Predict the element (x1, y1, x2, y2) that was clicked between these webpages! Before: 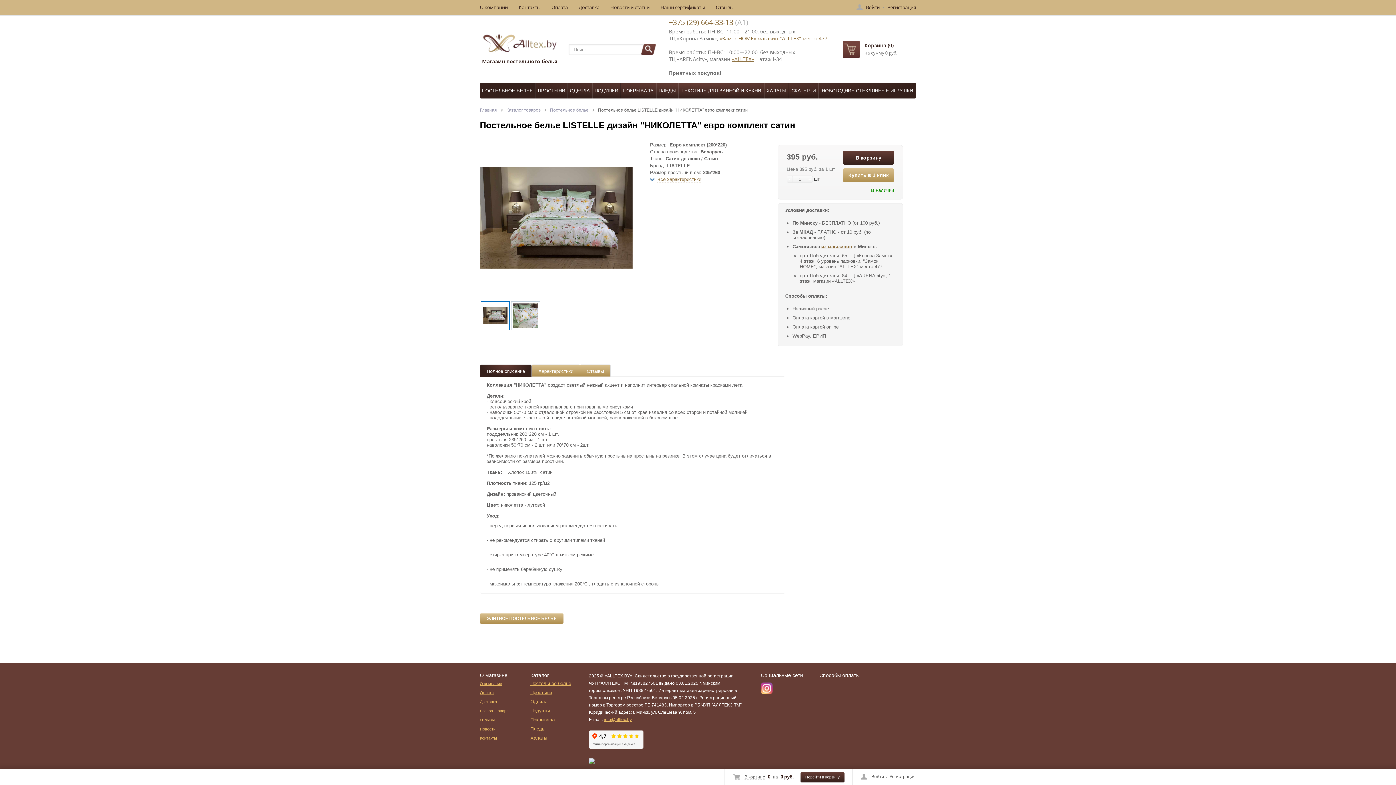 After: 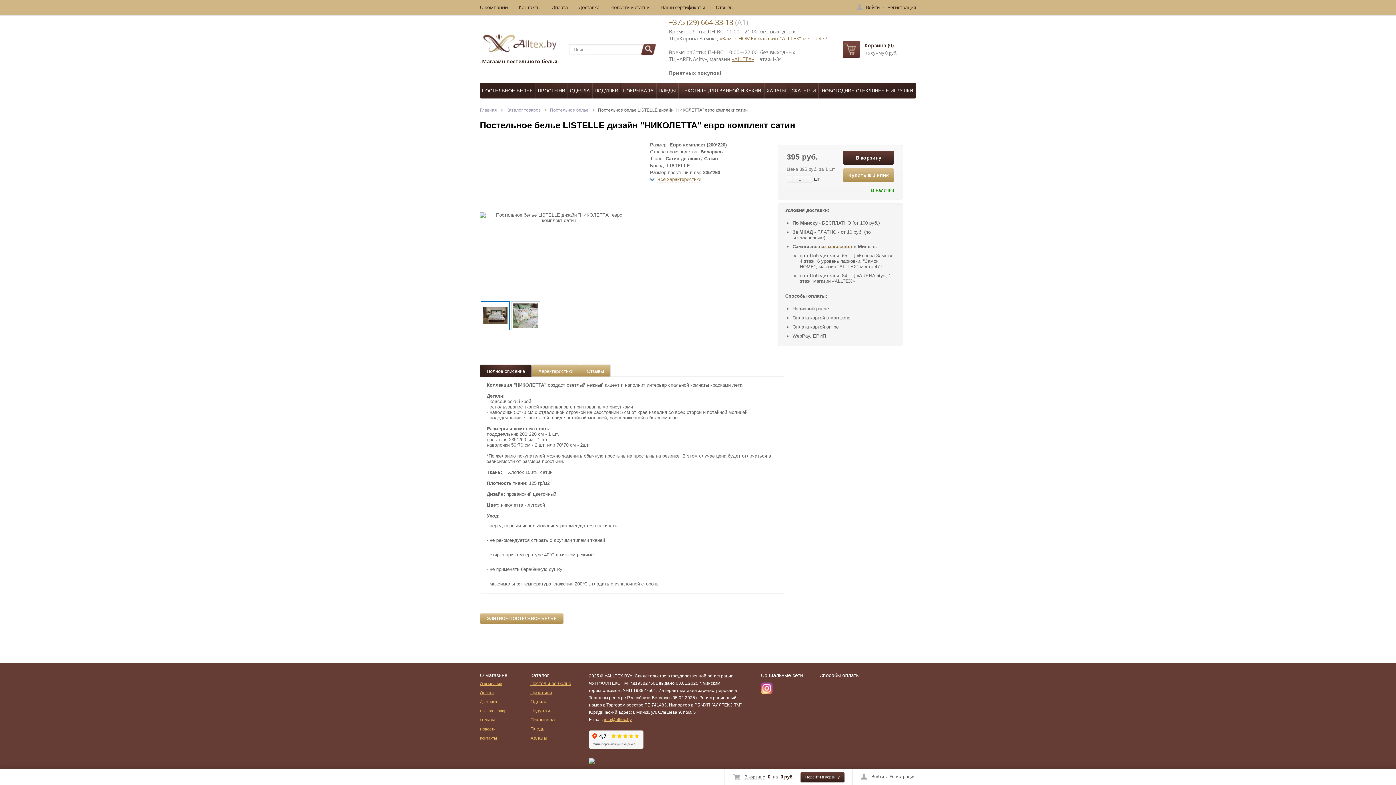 Action: bbox: (482, 303, 507, 328)